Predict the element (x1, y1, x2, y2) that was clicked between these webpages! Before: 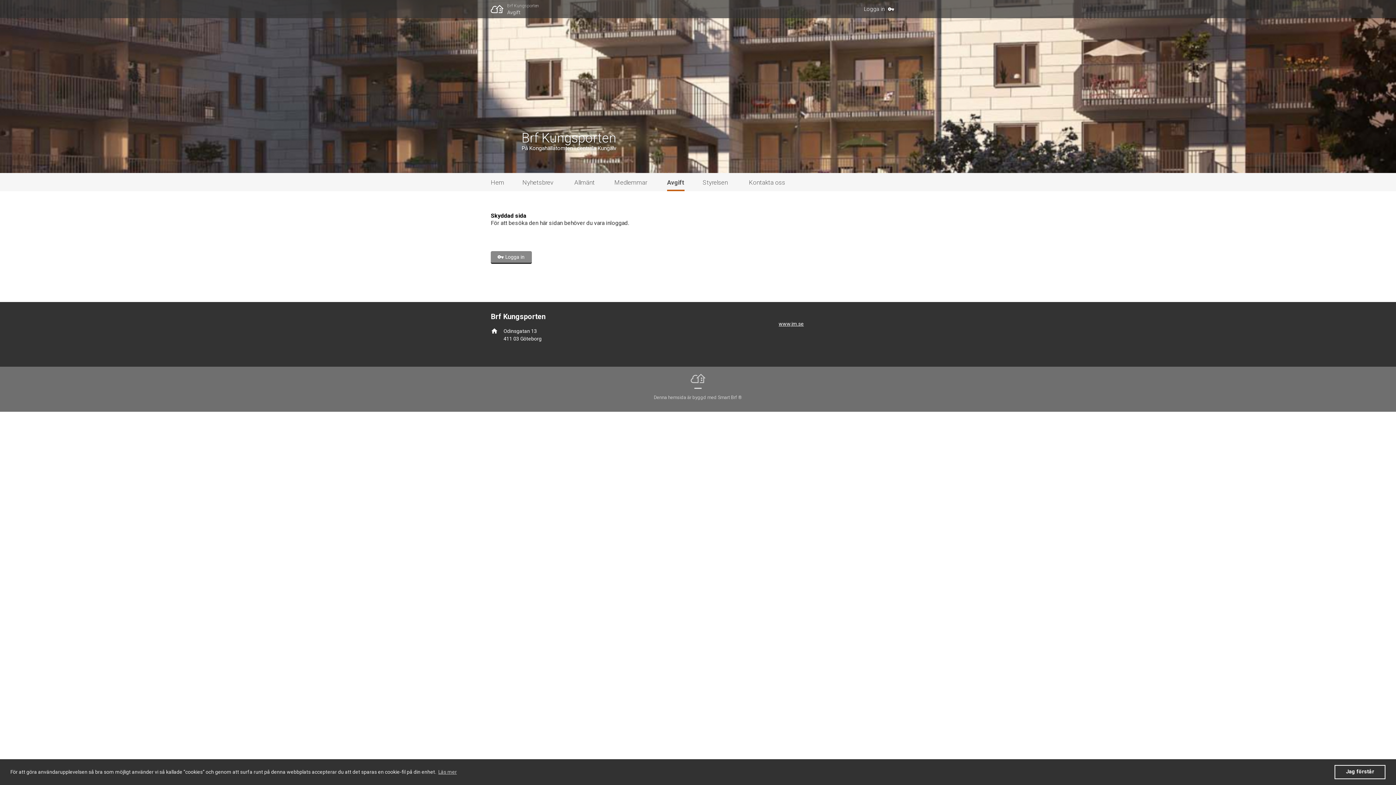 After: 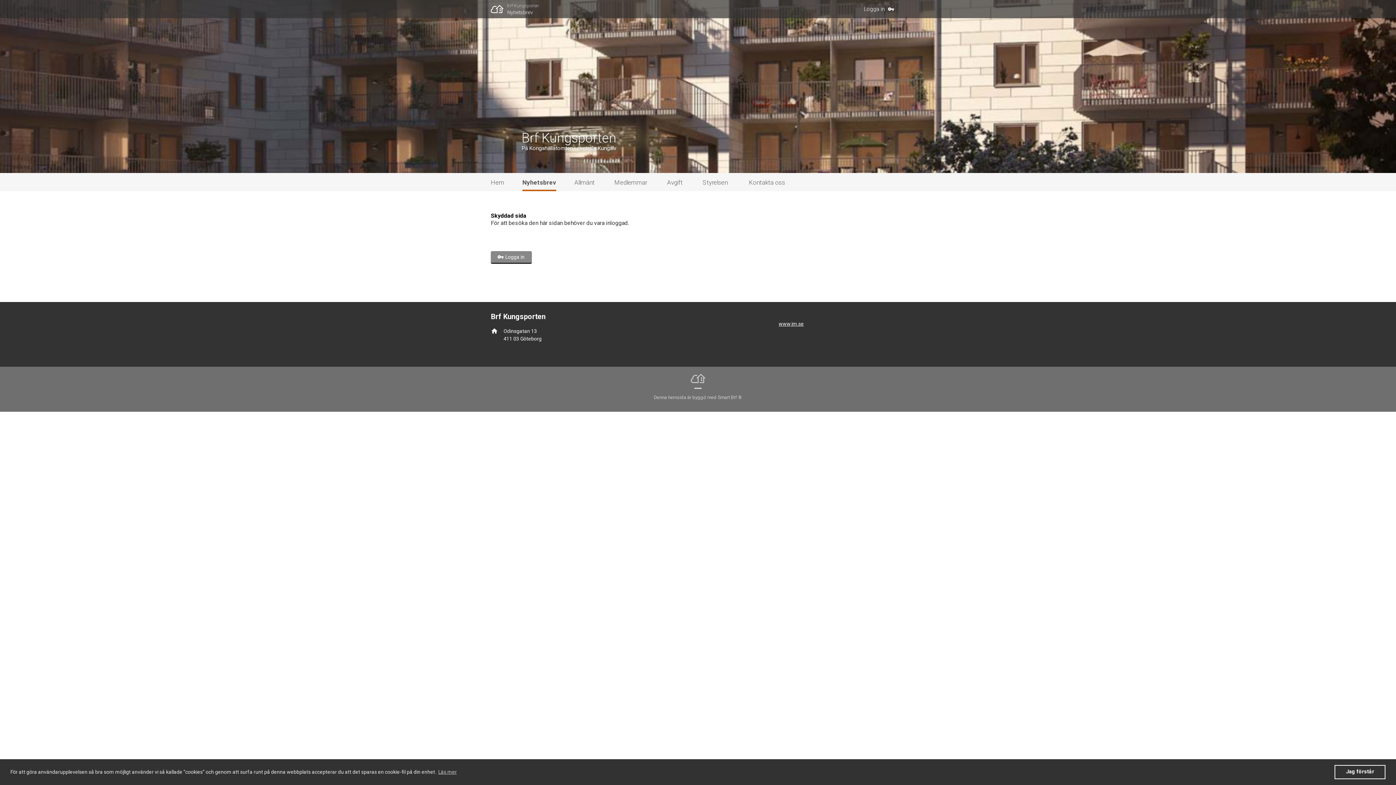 Action: label: Nyhetsbrev bbox: (522, 173, 556, 191)